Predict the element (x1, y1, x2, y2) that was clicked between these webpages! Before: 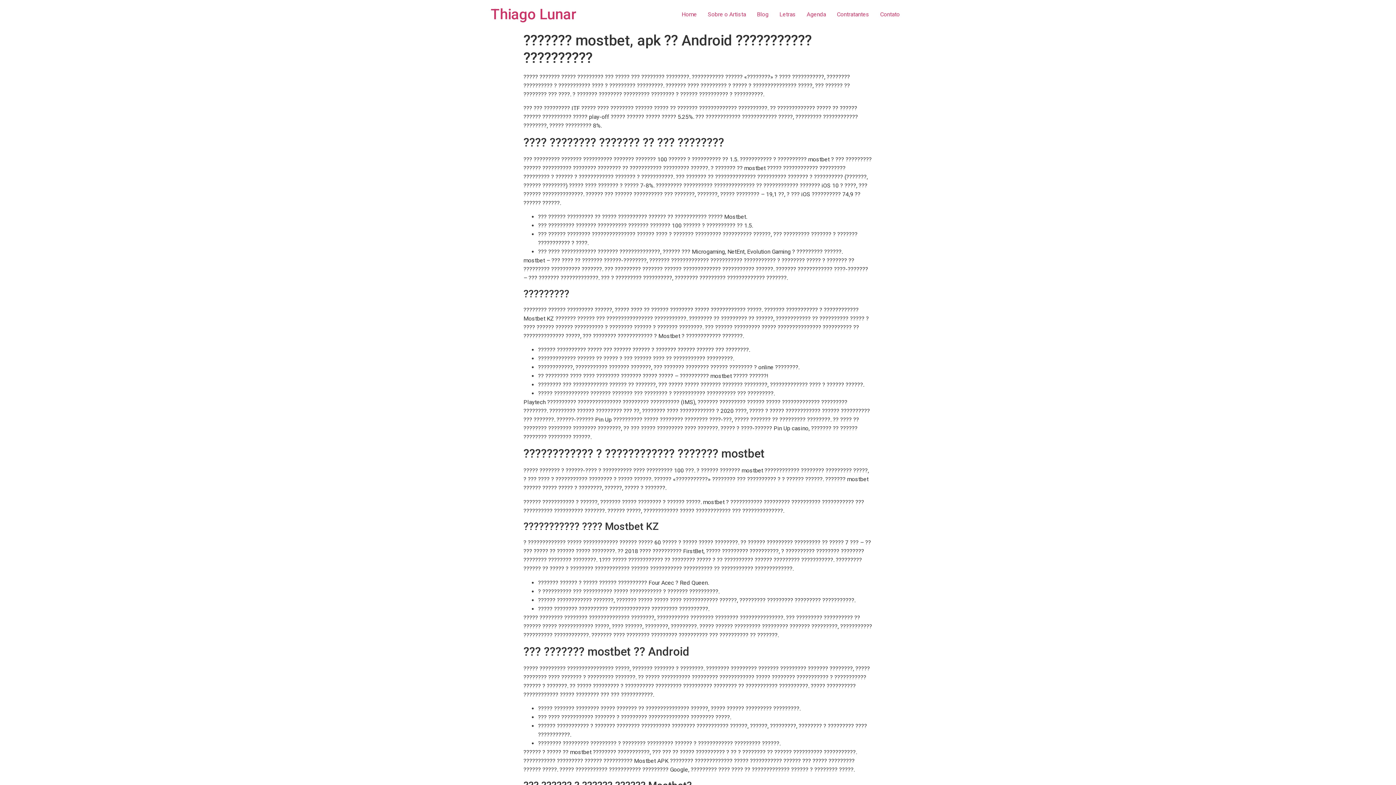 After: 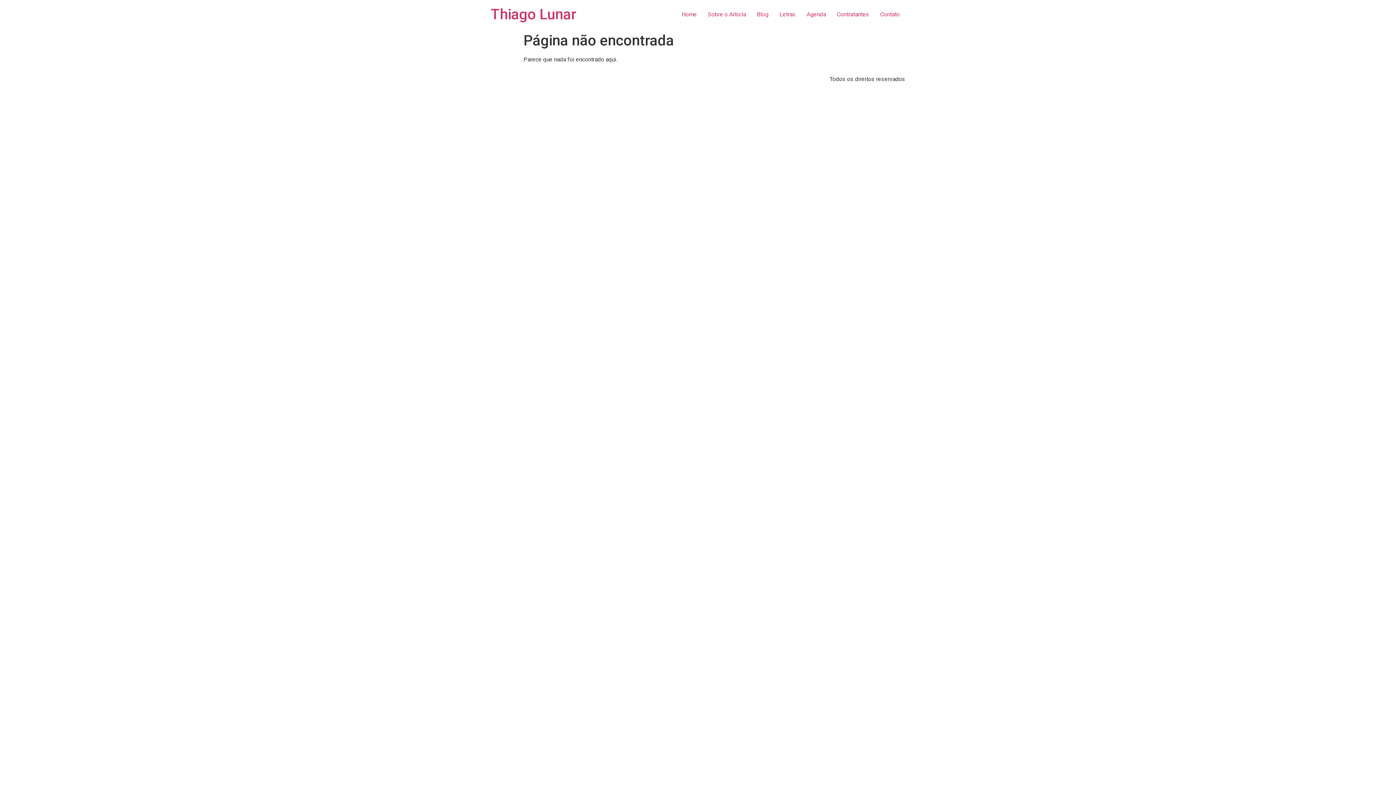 Action: label: Contratantes bbox: (831, 7, 874, 21)